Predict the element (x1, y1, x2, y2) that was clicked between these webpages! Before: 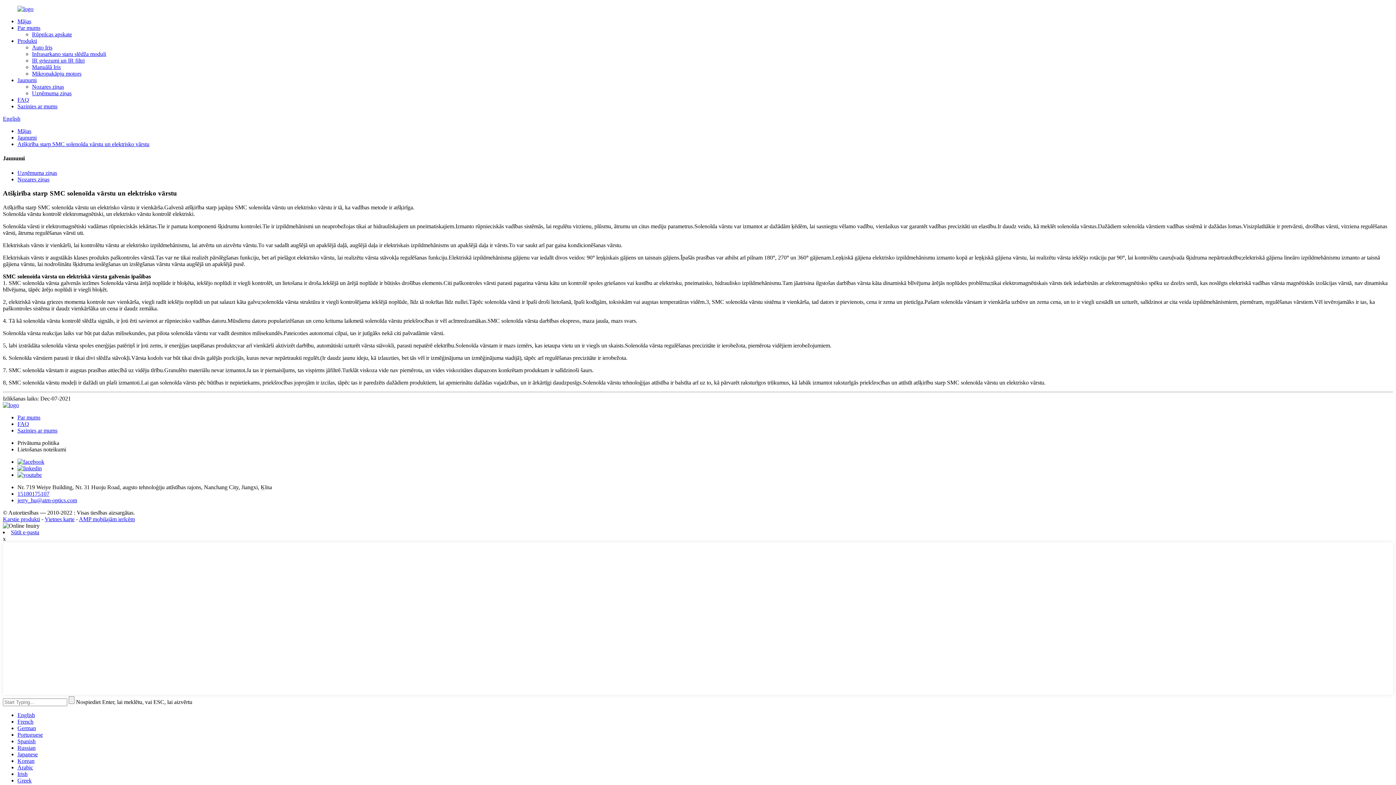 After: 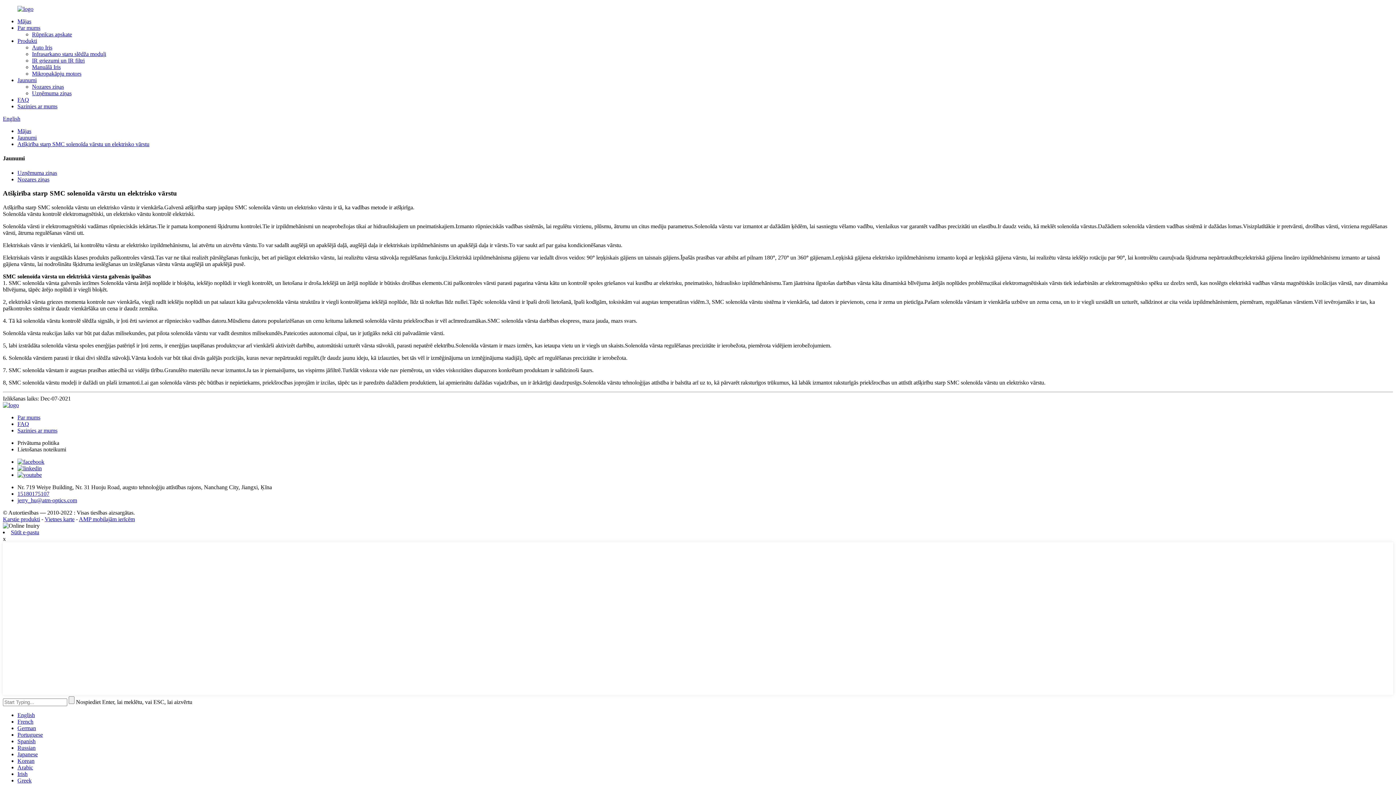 Action: label: Greek bbox: (17, 777, 31, 783)